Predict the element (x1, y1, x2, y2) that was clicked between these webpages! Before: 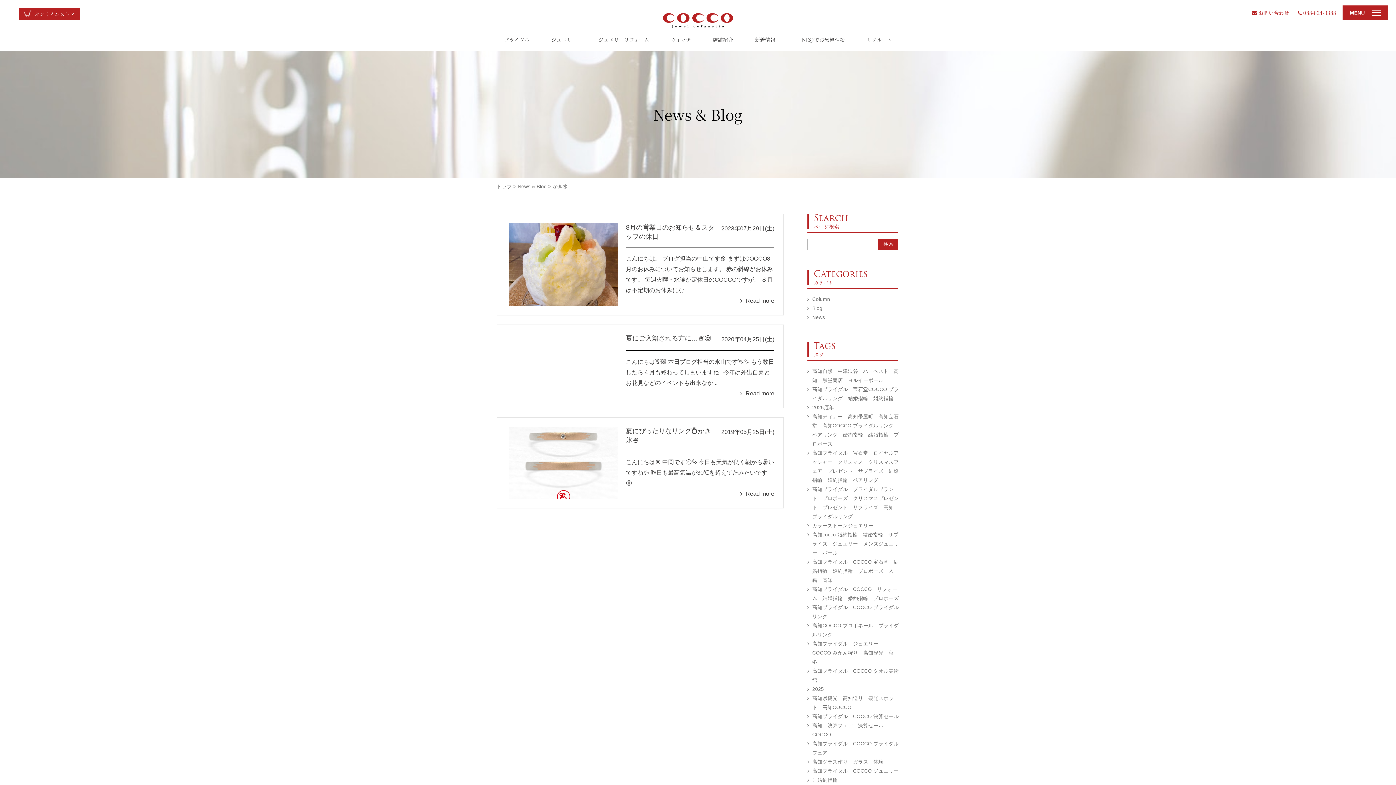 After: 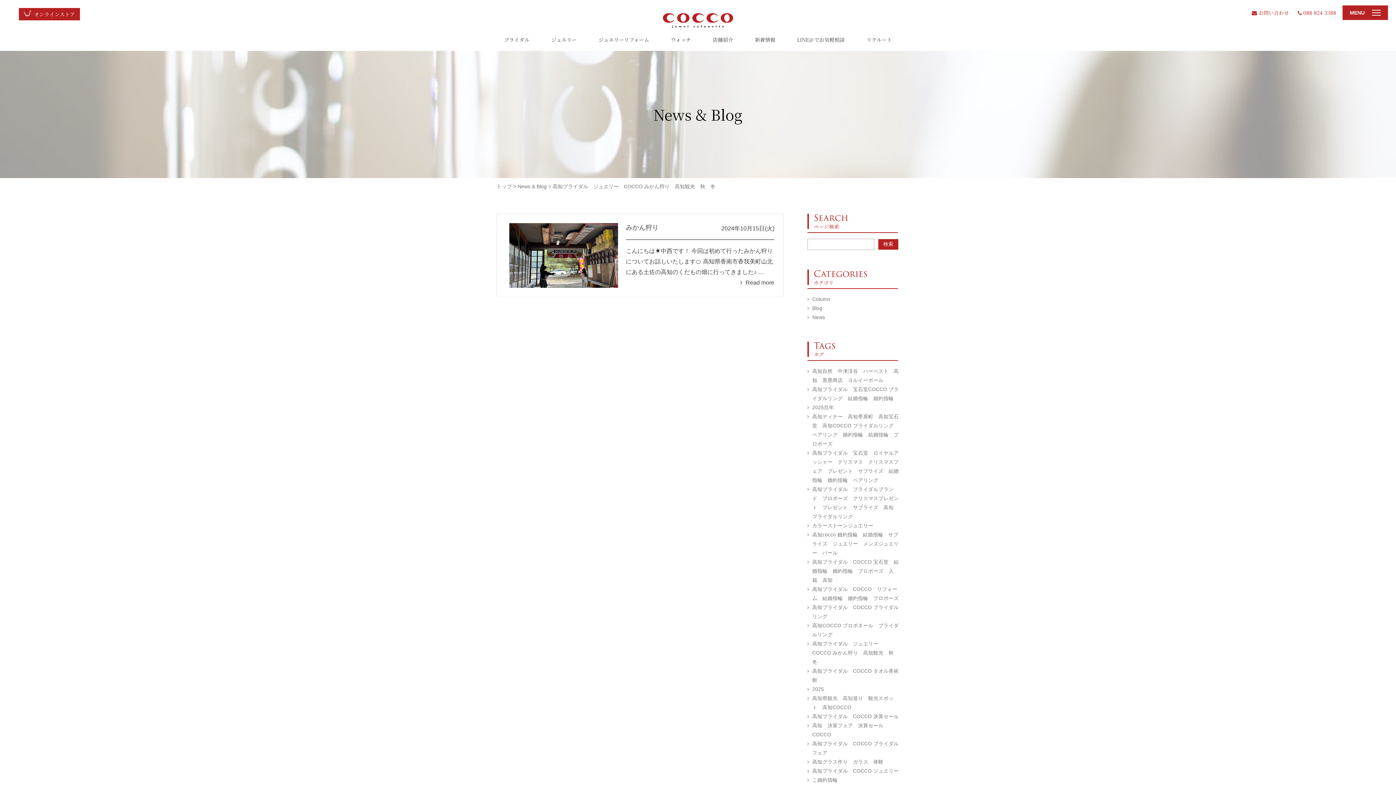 Action: label: 高知ブライダル　ジュエリー　COCCO みかん狩り　高知観光　秋　冬 bbox: (807, 639, 899, 667)